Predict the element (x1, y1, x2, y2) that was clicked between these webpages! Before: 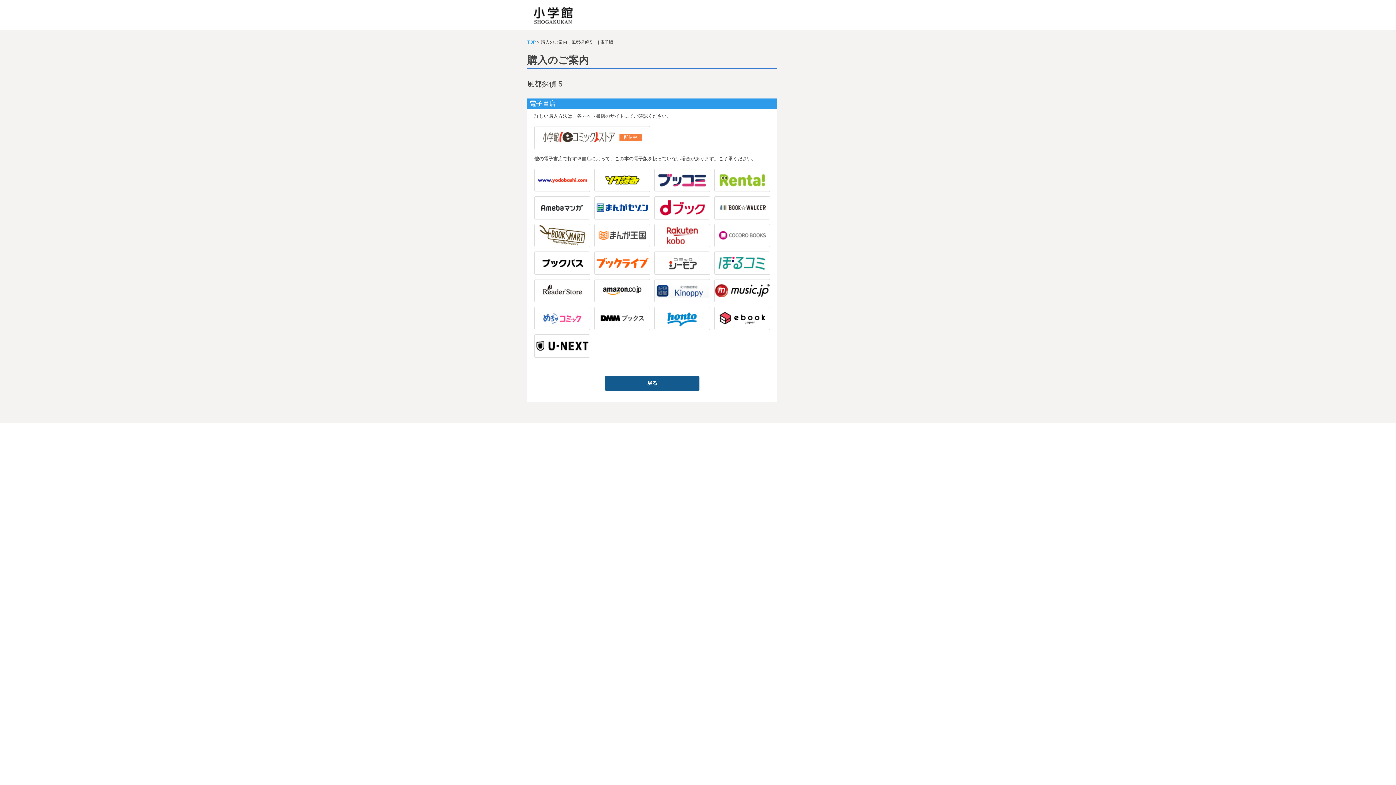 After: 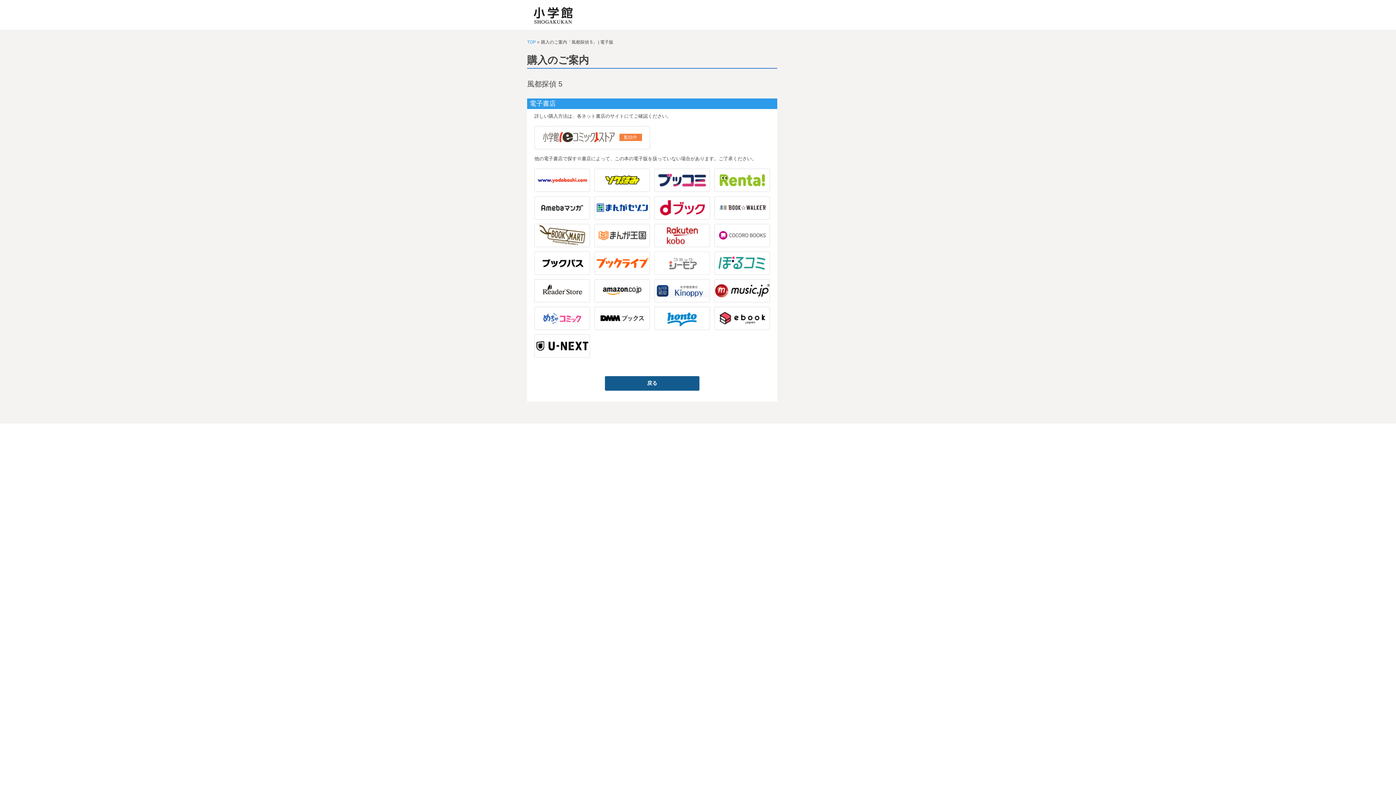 Action: bbox: (654, 251, 710, 274)